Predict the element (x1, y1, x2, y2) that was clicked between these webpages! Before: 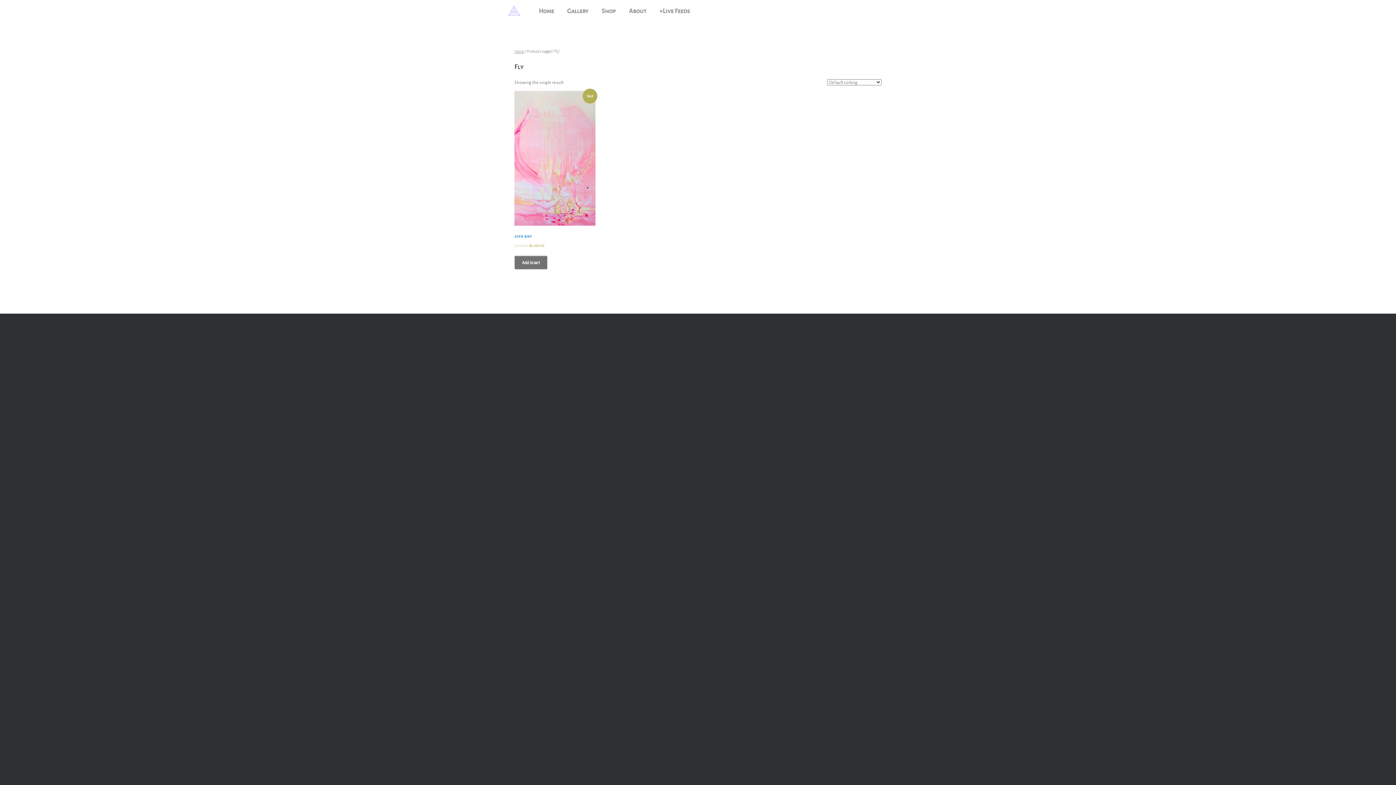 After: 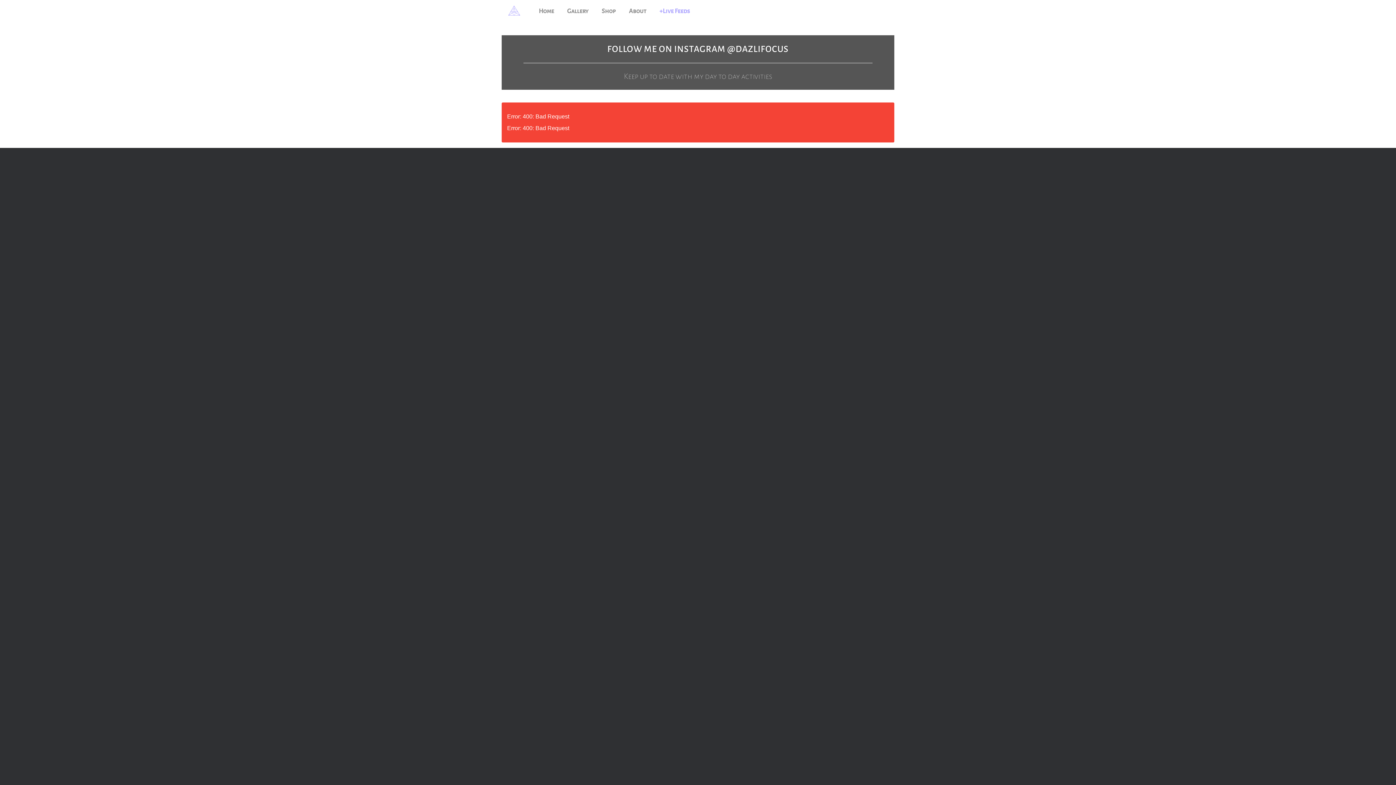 Action: label: +Live Feeds bbox: (653, 0, 696, 22)